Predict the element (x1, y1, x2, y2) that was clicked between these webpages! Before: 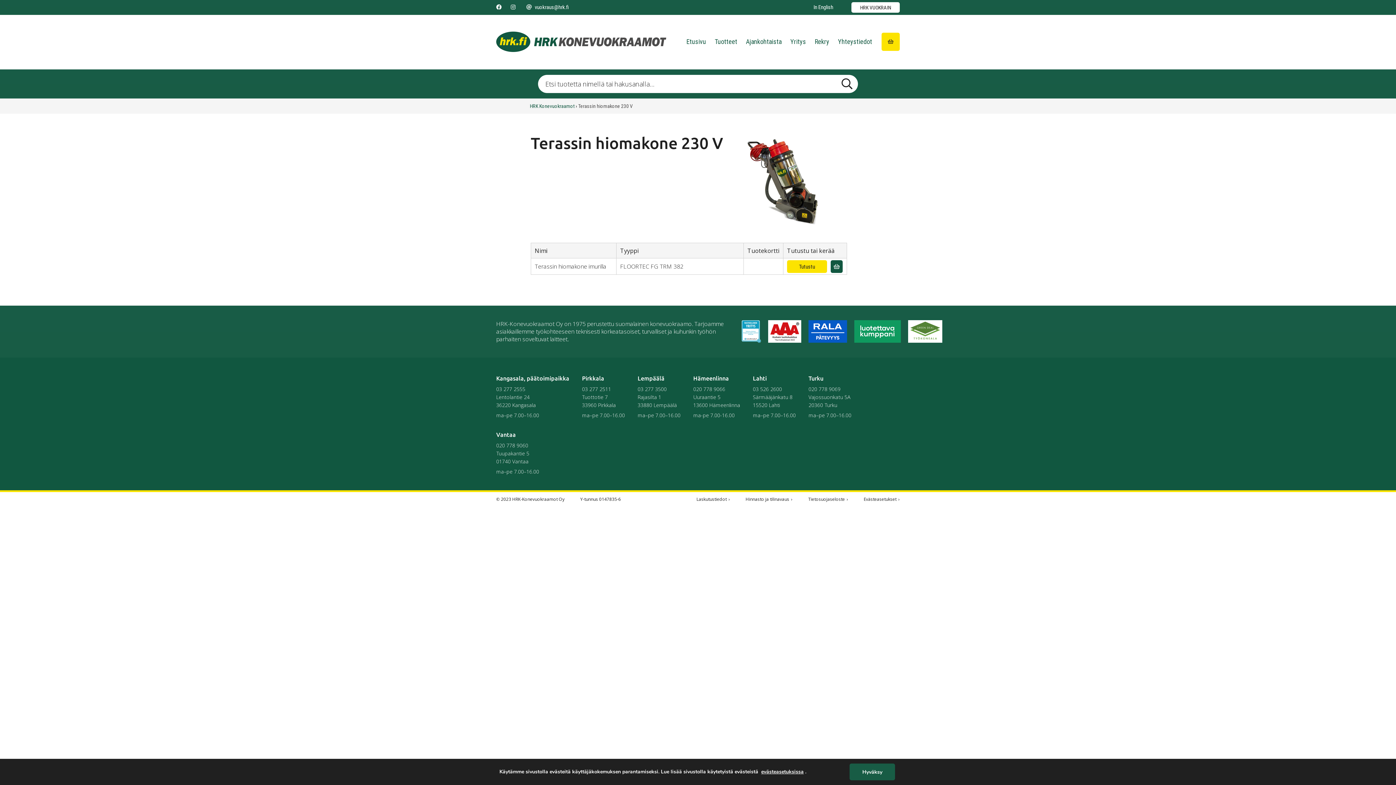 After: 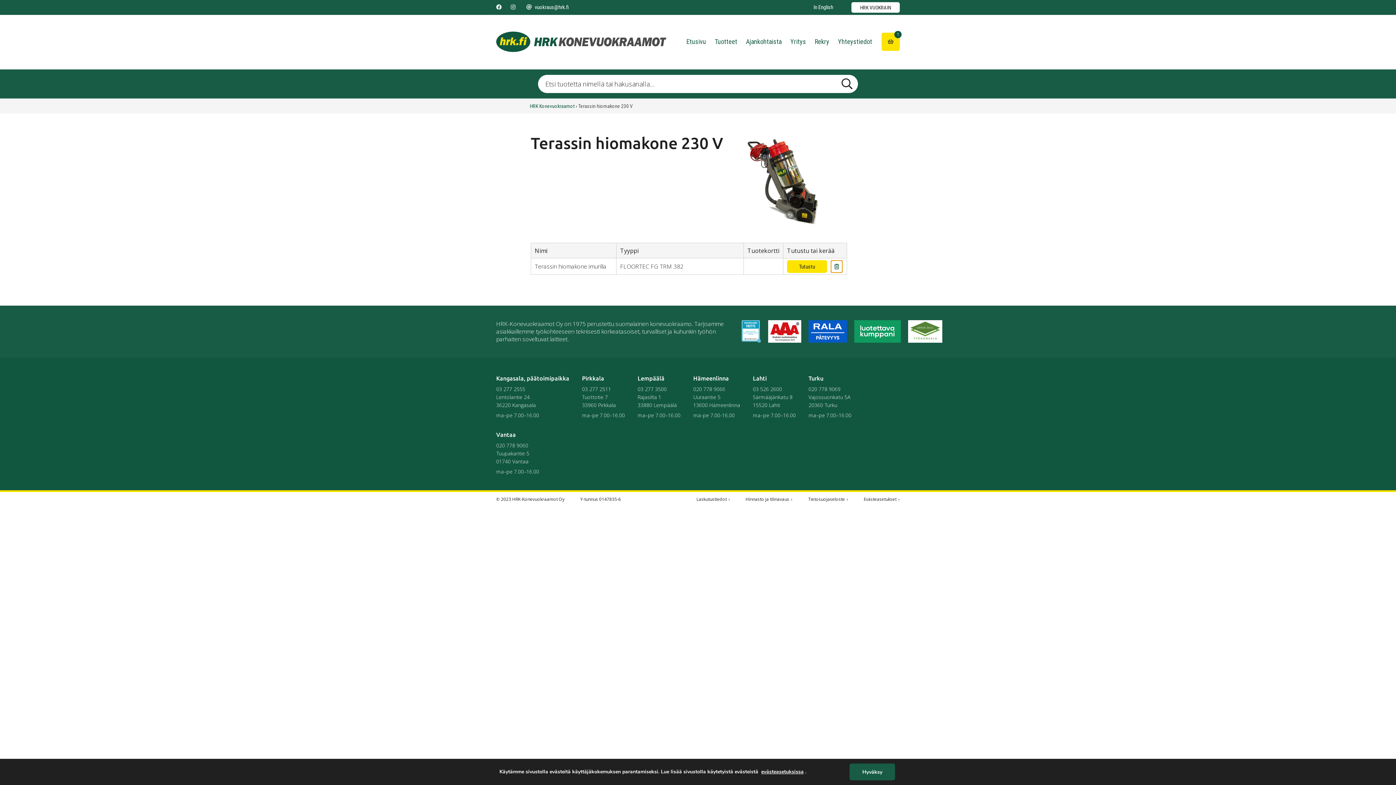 Action: bbox: (830, 260, 842, 272) label: Lisää vuokrauskyselyyn